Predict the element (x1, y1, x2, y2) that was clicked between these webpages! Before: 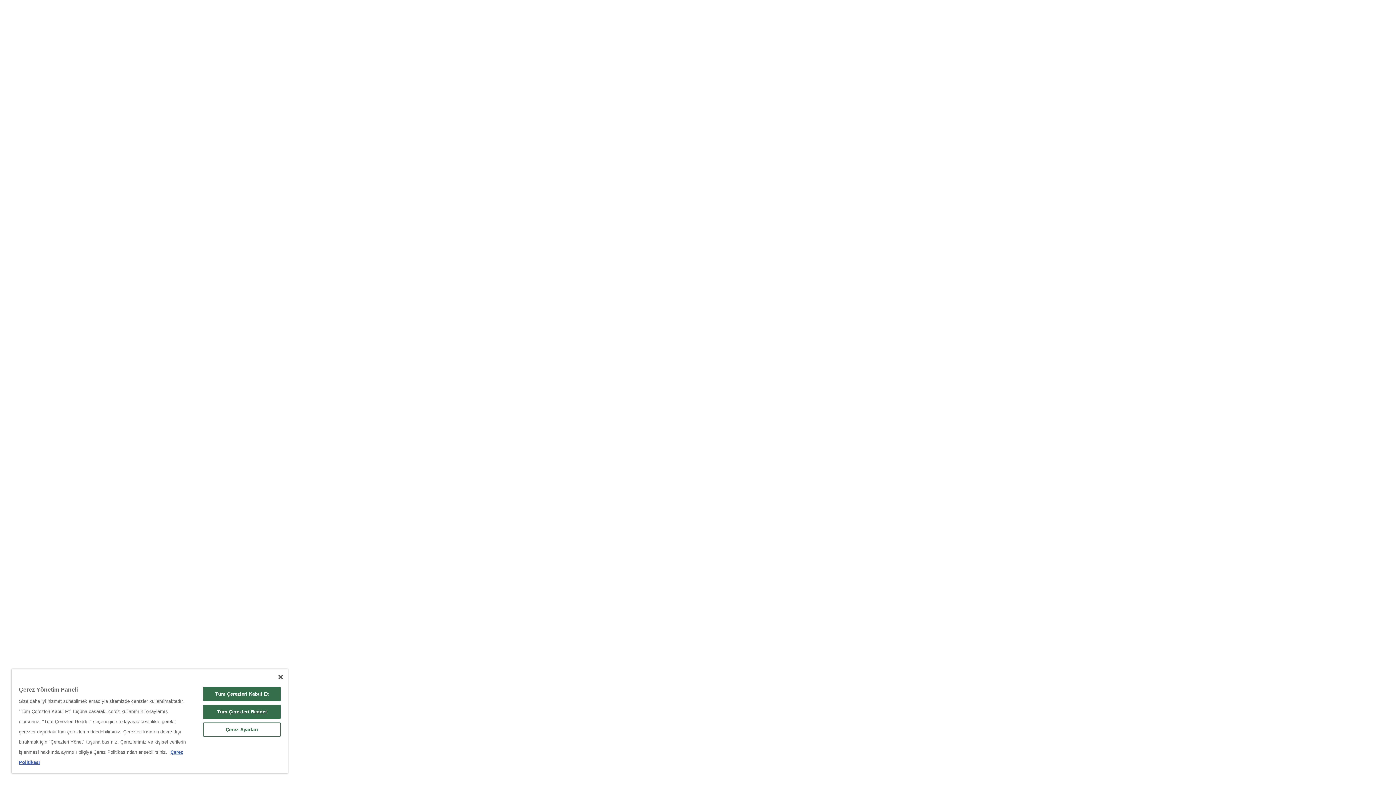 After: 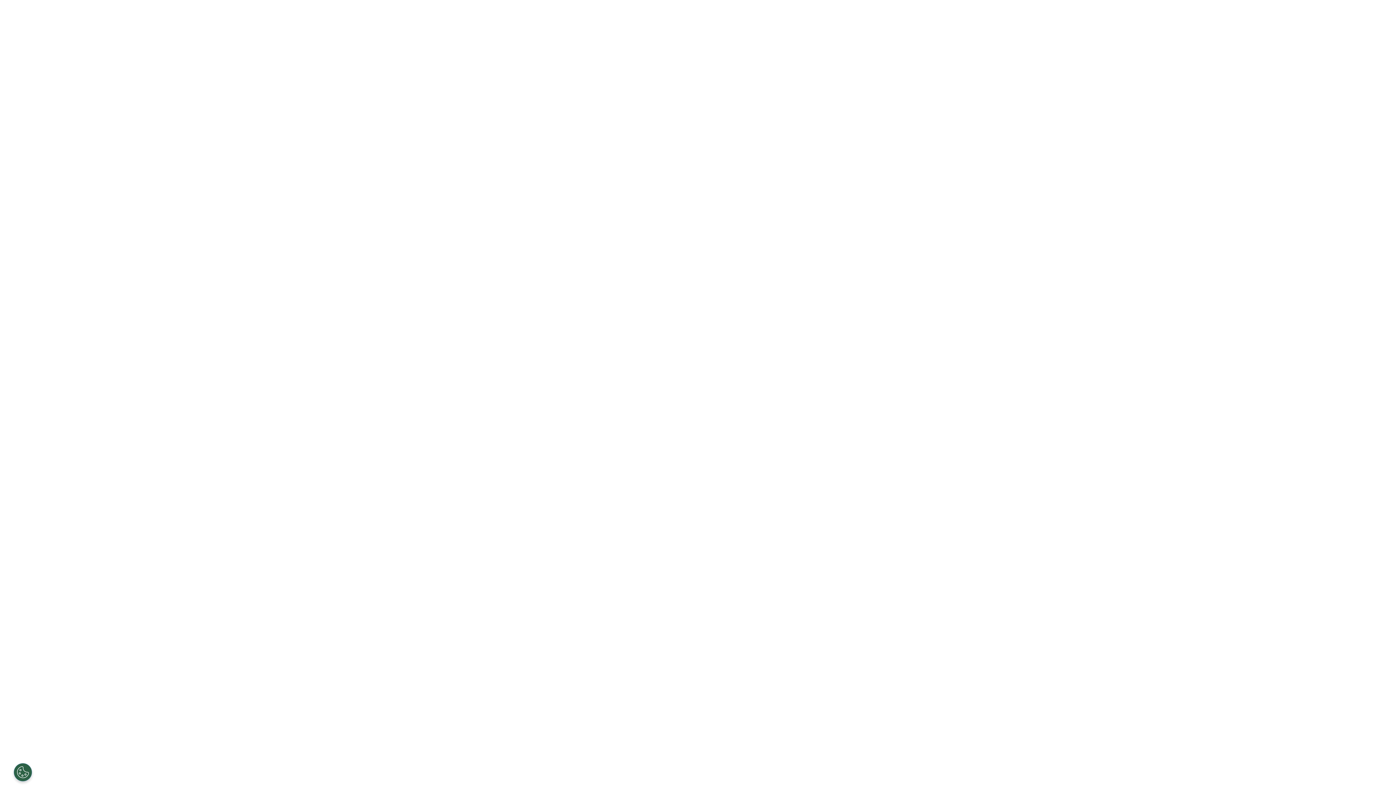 Action: label: Tüm Çerezleri Kabul Et bbox: (203, 687, 280, 701)